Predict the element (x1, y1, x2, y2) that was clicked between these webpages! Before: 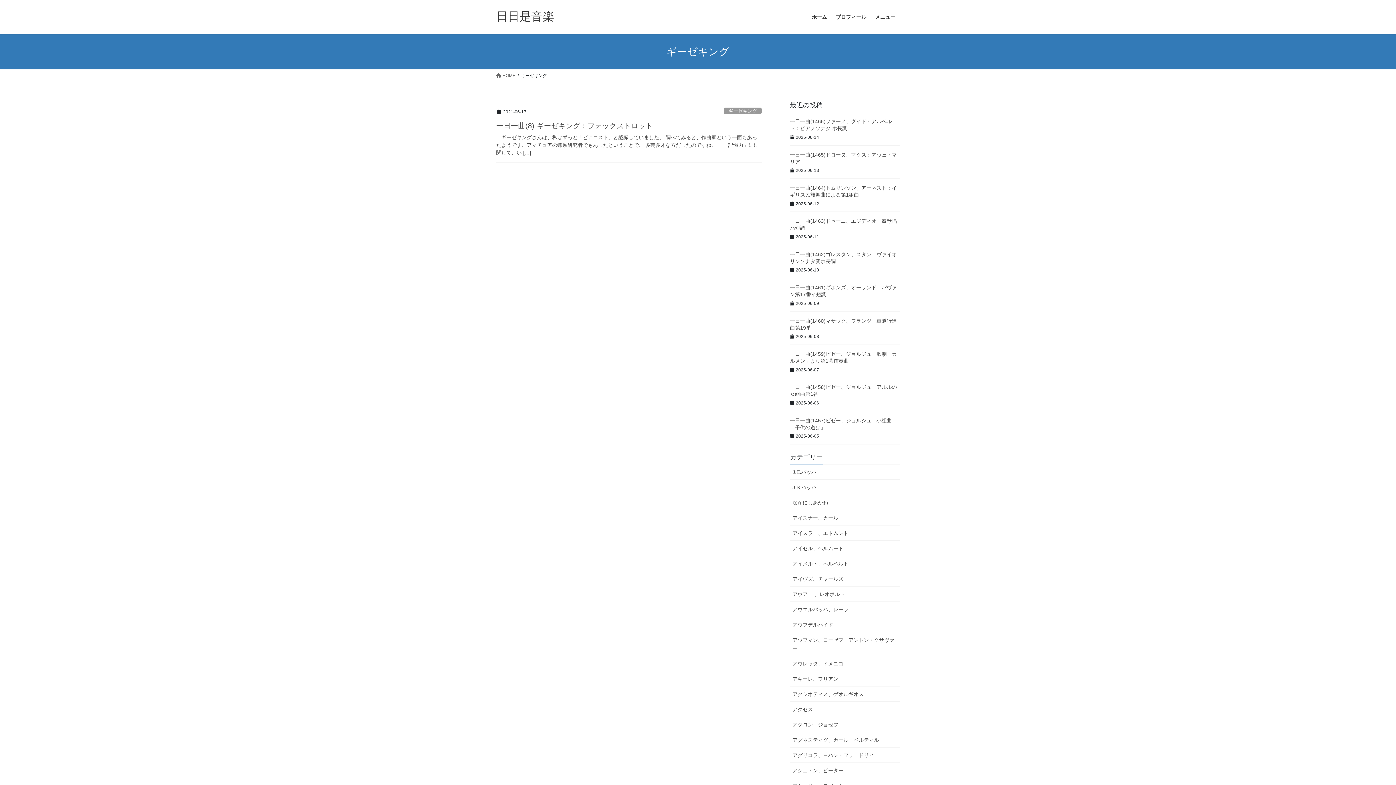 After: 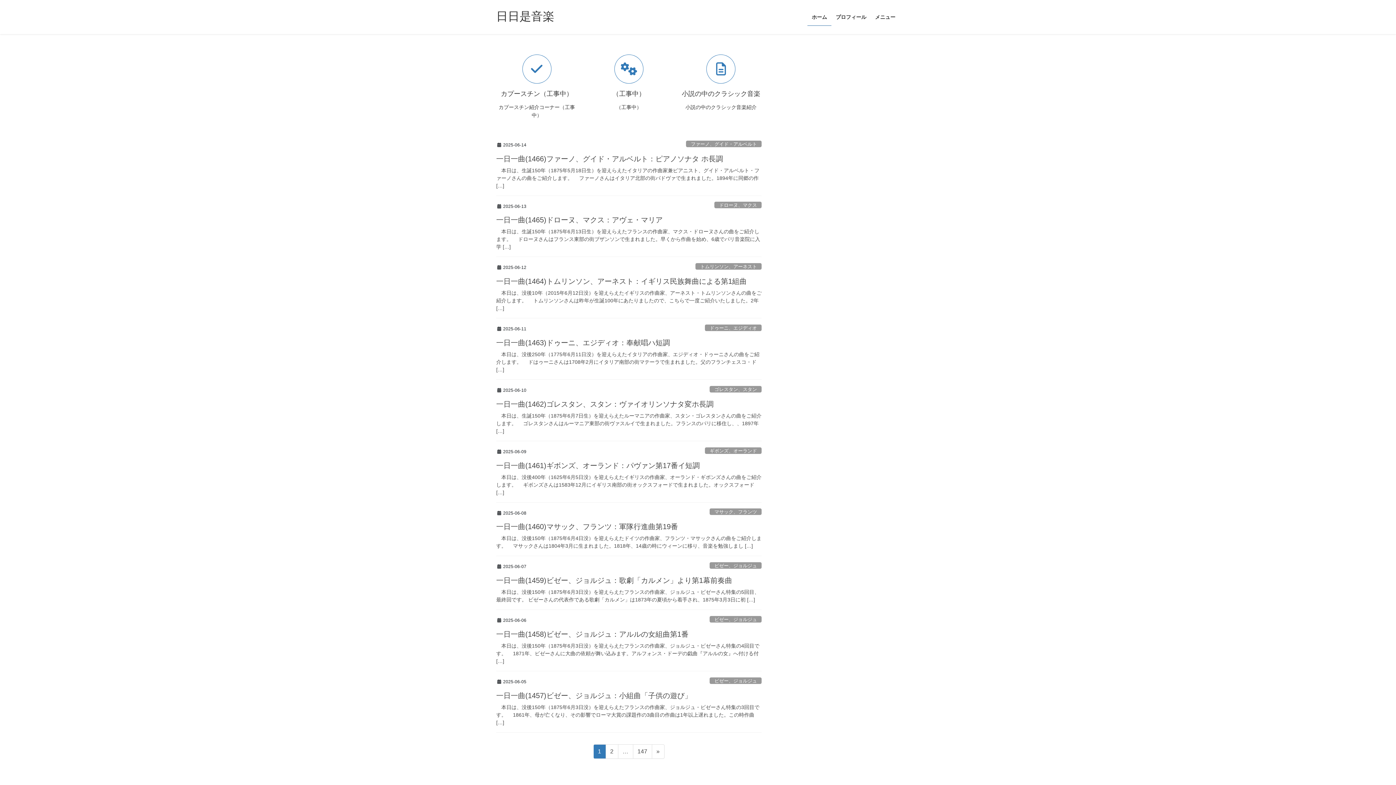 Action: label:  HOME bbox: (496, 72, 515, 78)